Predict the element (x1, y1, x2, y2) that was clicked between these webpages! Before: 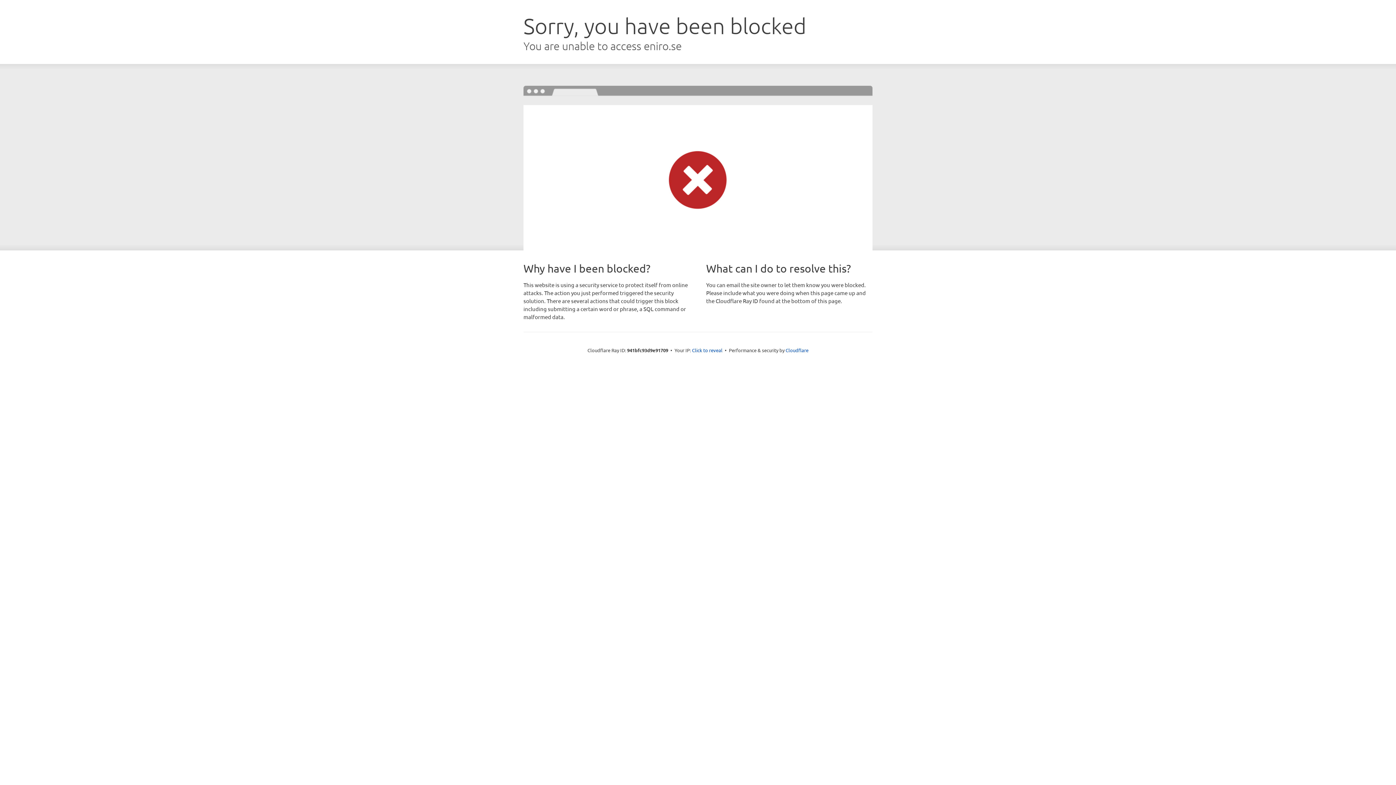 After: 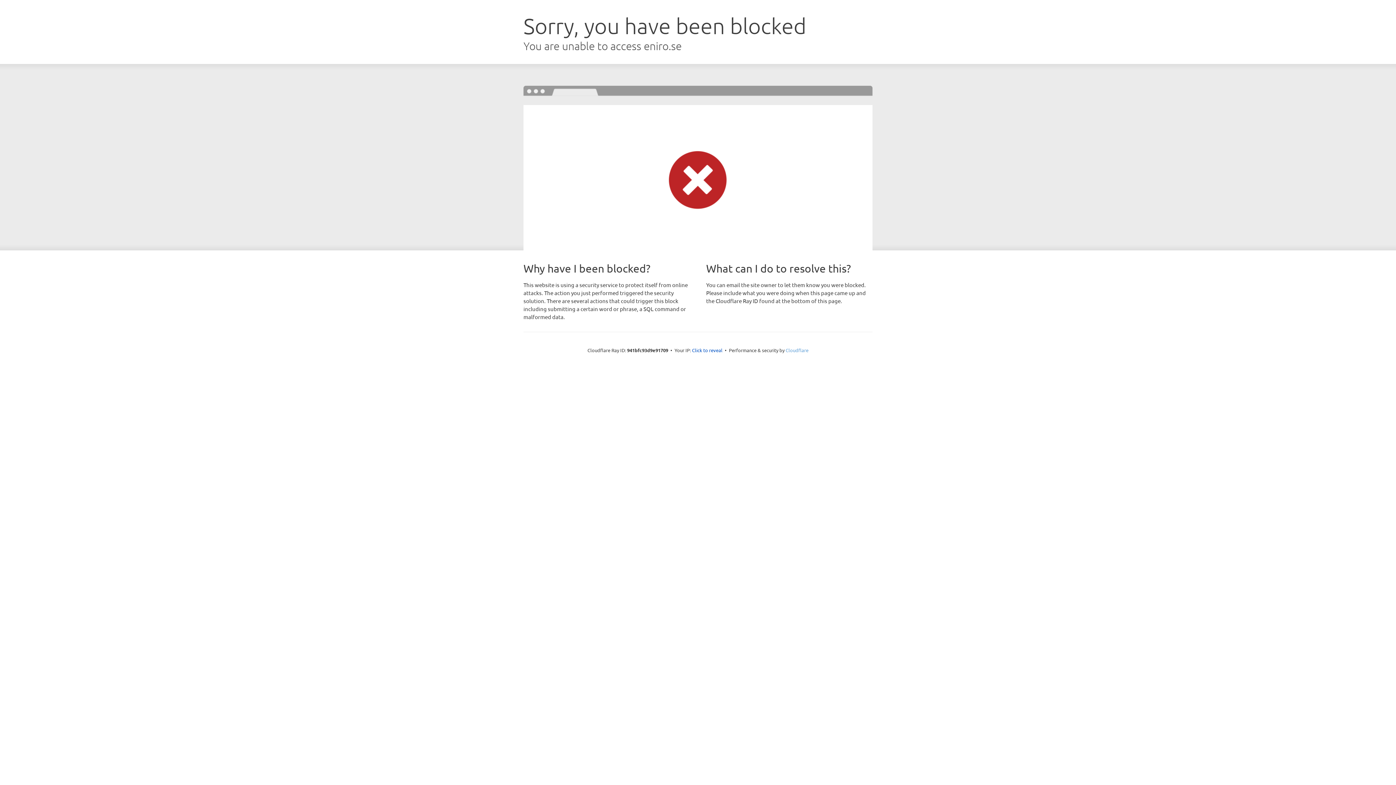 Action: bbox: (785, 347, 808, 353) label: Cloudflare